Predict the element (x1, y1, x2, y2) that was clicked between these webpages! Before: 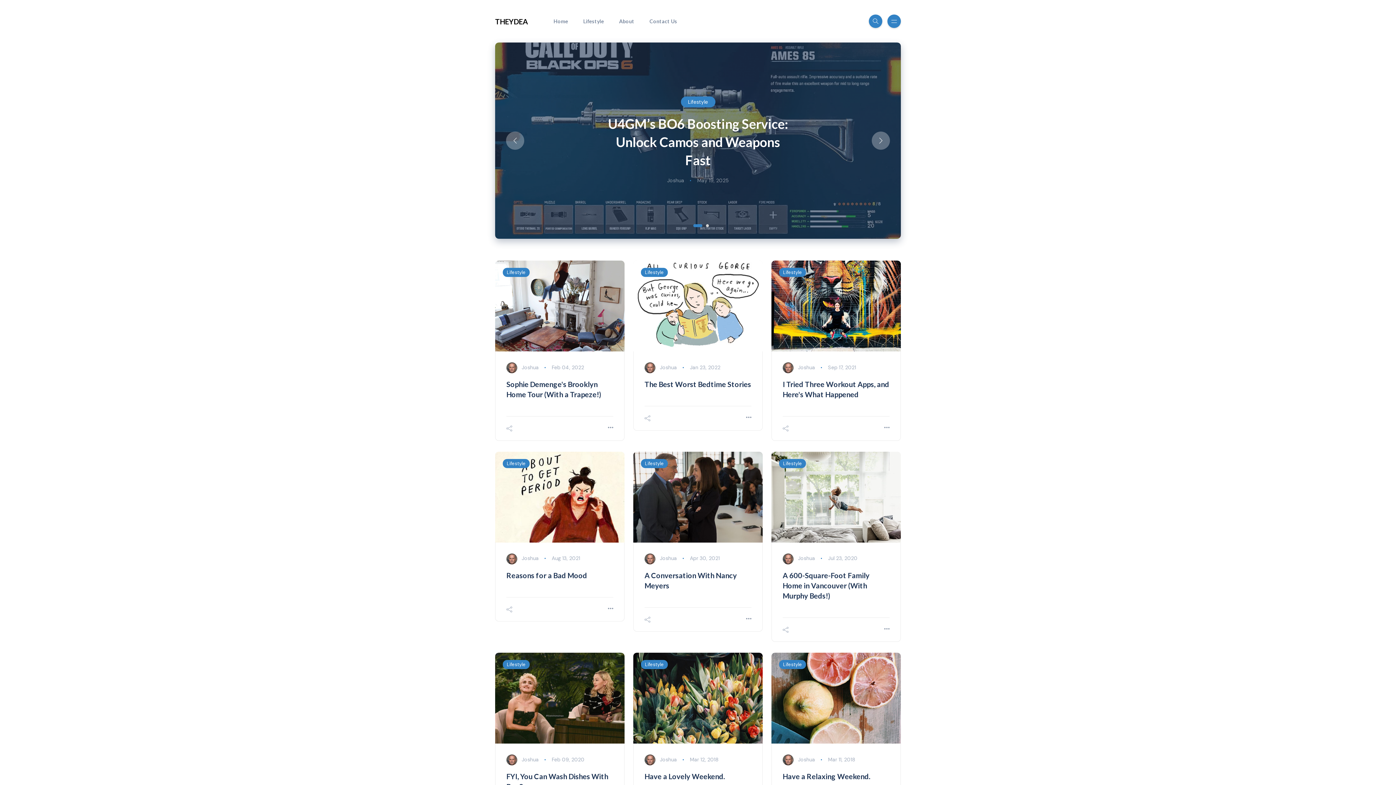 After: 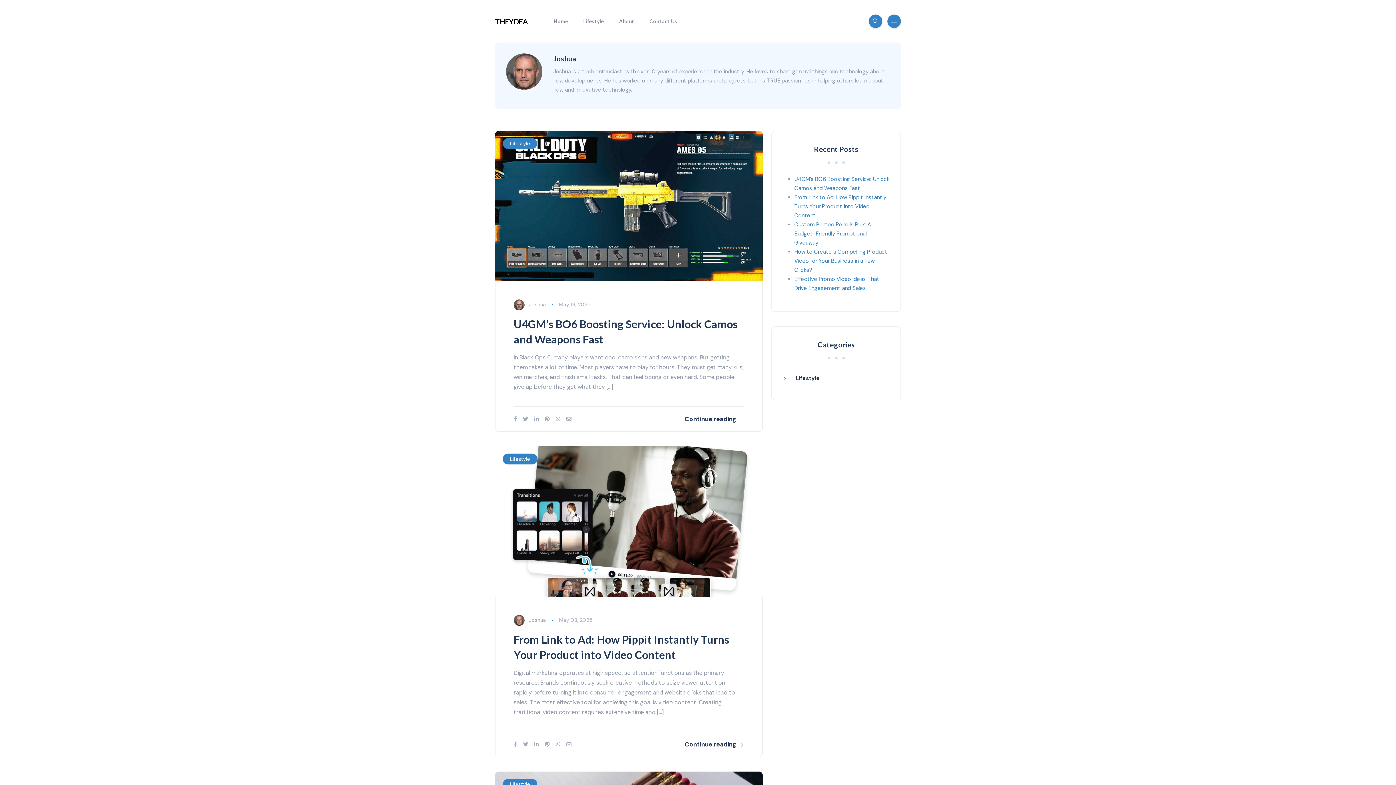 Action: label: Joshua bbox: (782, 555, 815, 561)